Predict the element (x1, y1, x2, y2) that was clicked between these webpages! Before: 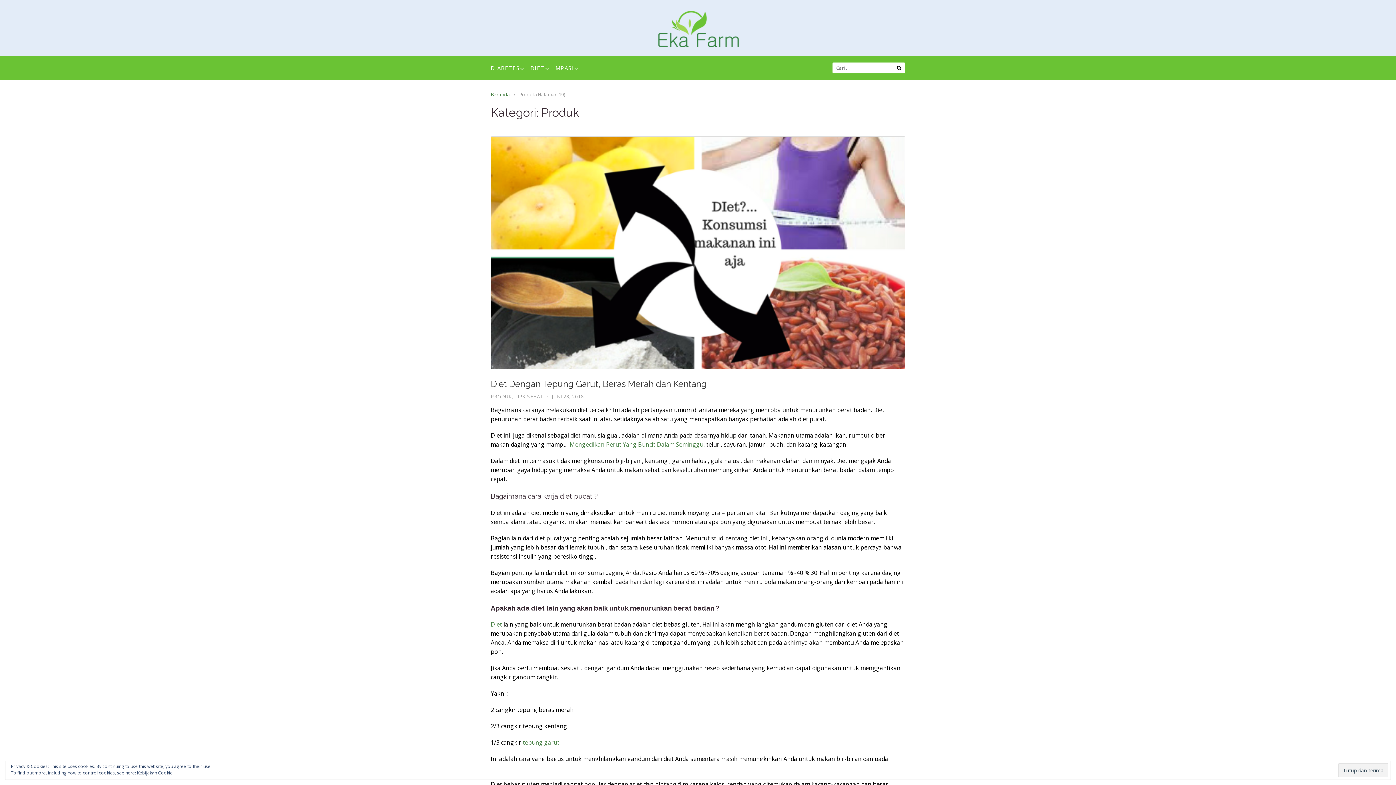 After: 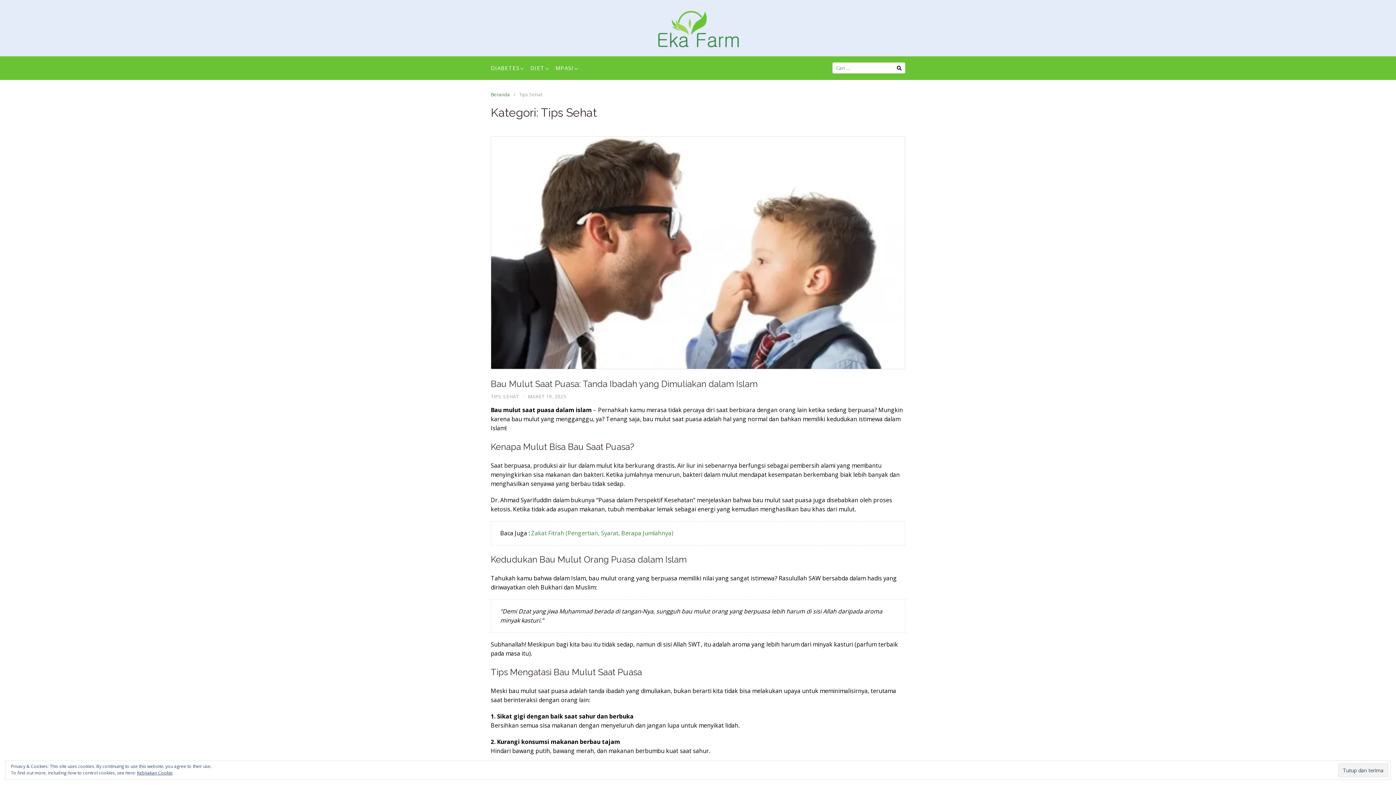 Action: label: TIPS SEHAT bbox: (514, 393, 543, 399)